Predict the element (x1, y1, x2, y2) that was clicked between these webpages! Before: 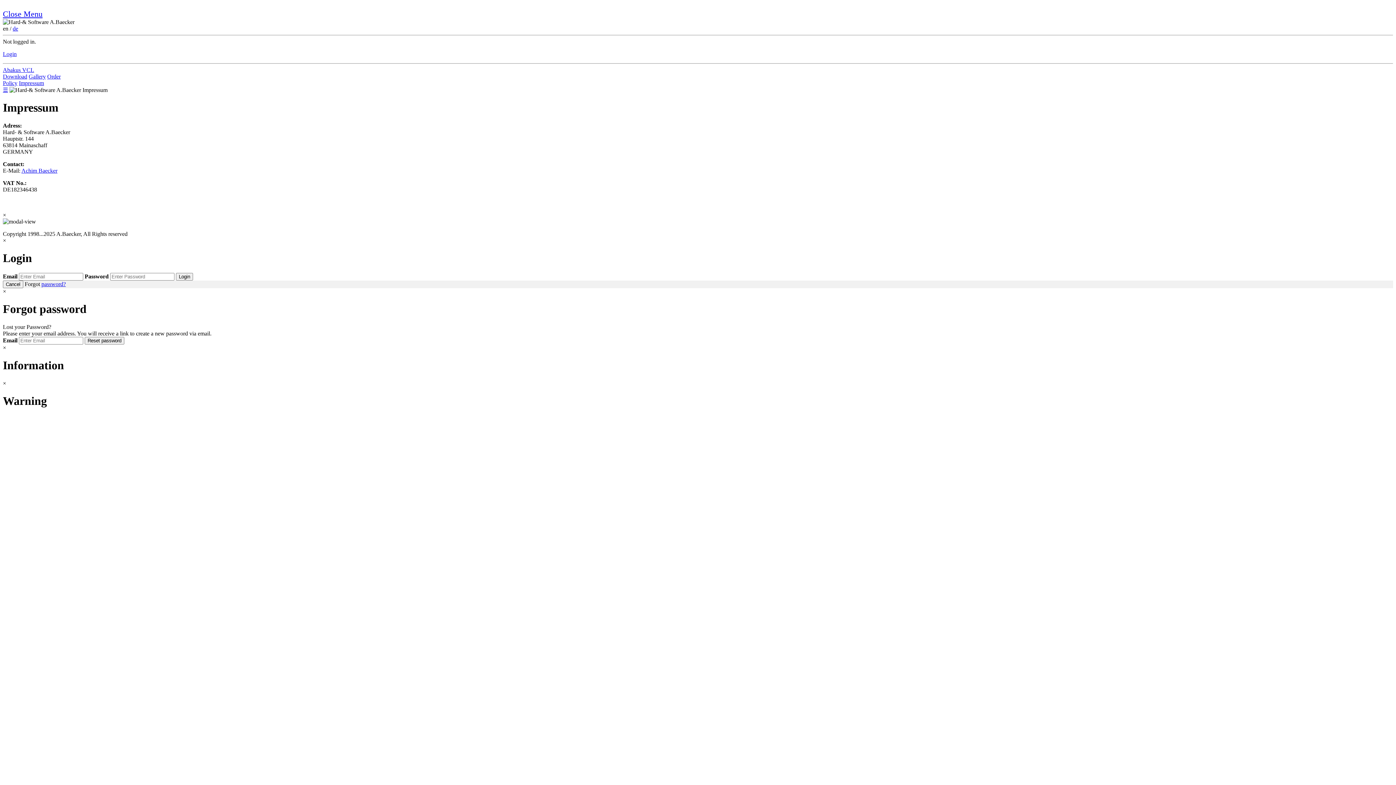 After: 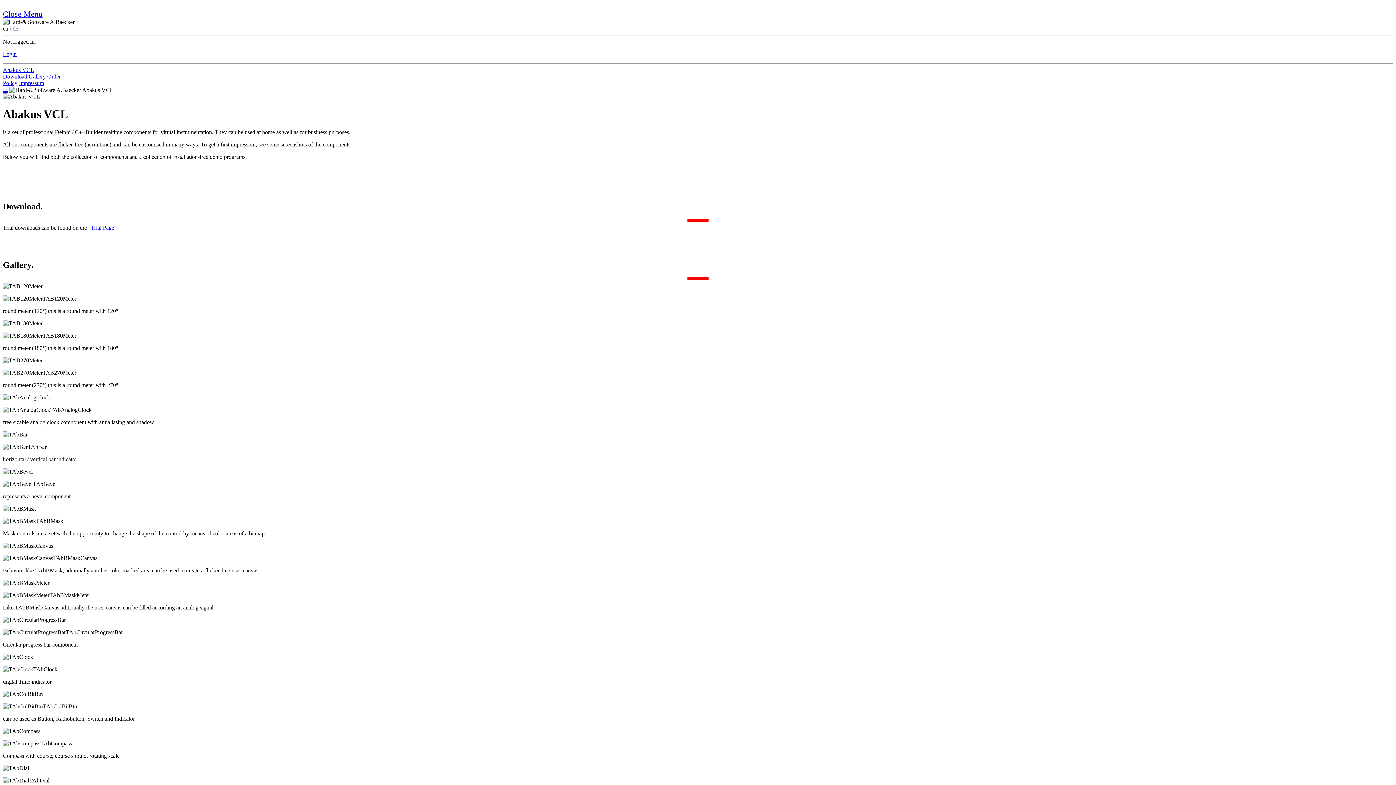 Action: label: Abakus VCL bbox: (2, 66, 34, 73)